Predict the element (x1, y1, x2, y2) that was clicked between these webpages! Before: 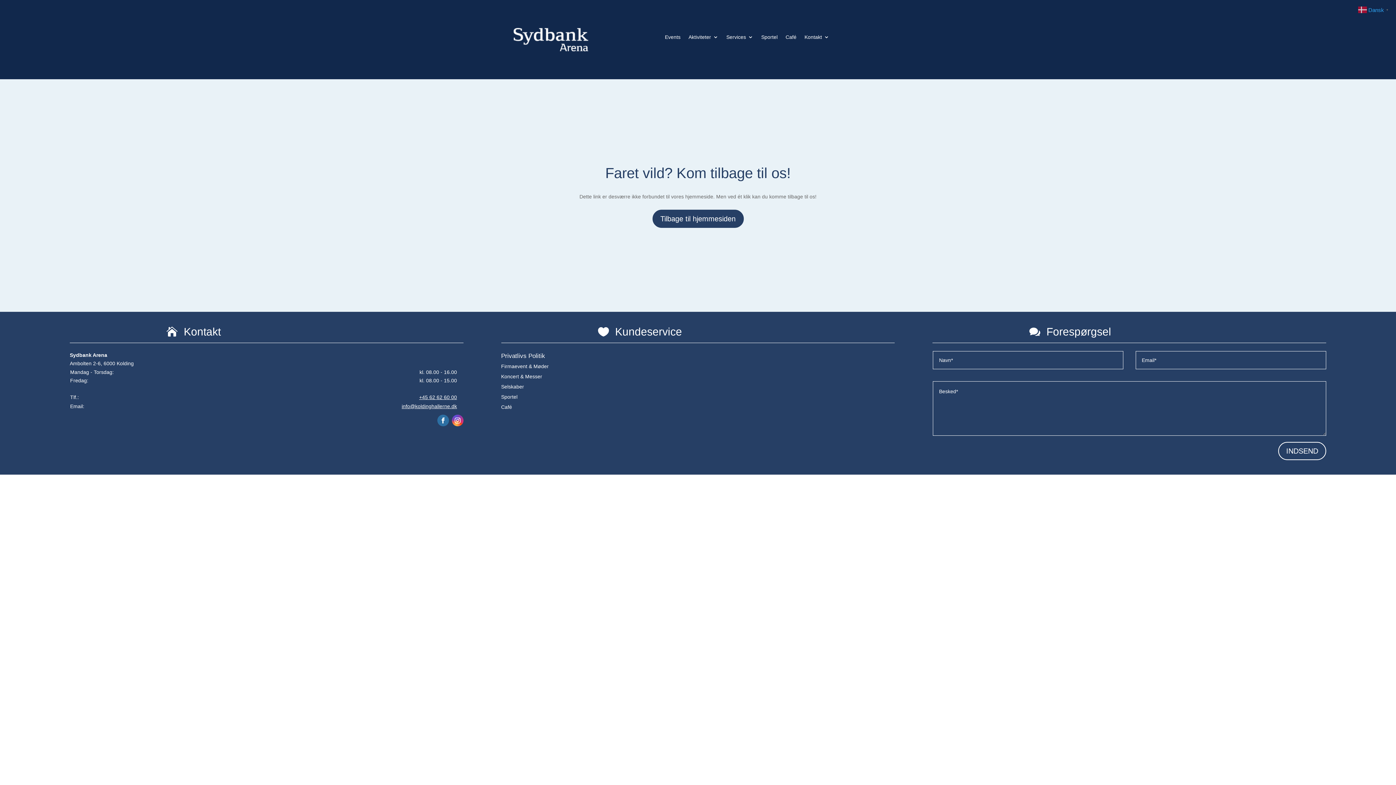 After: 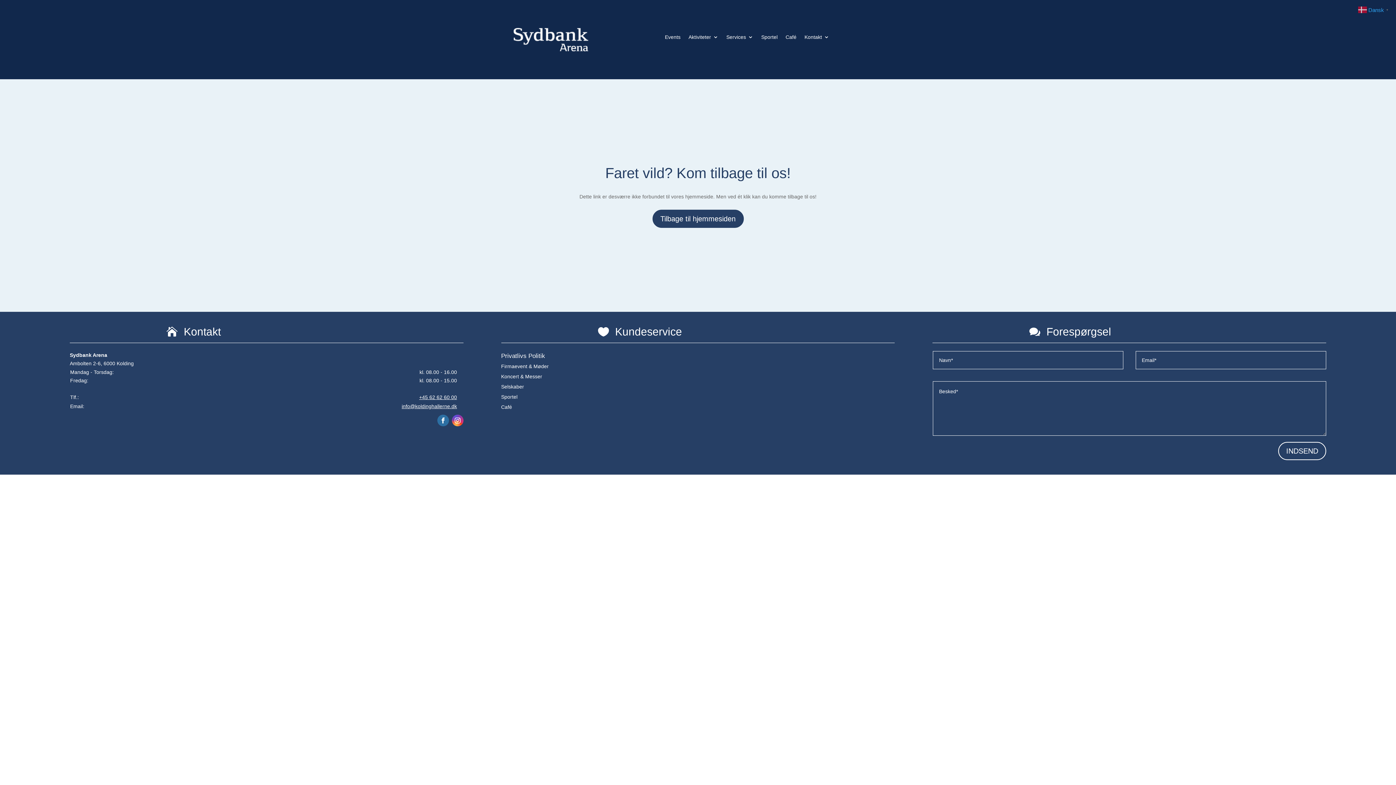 Action: bbox: (419, 394, 457, 400) label: +45 62 62 60 00